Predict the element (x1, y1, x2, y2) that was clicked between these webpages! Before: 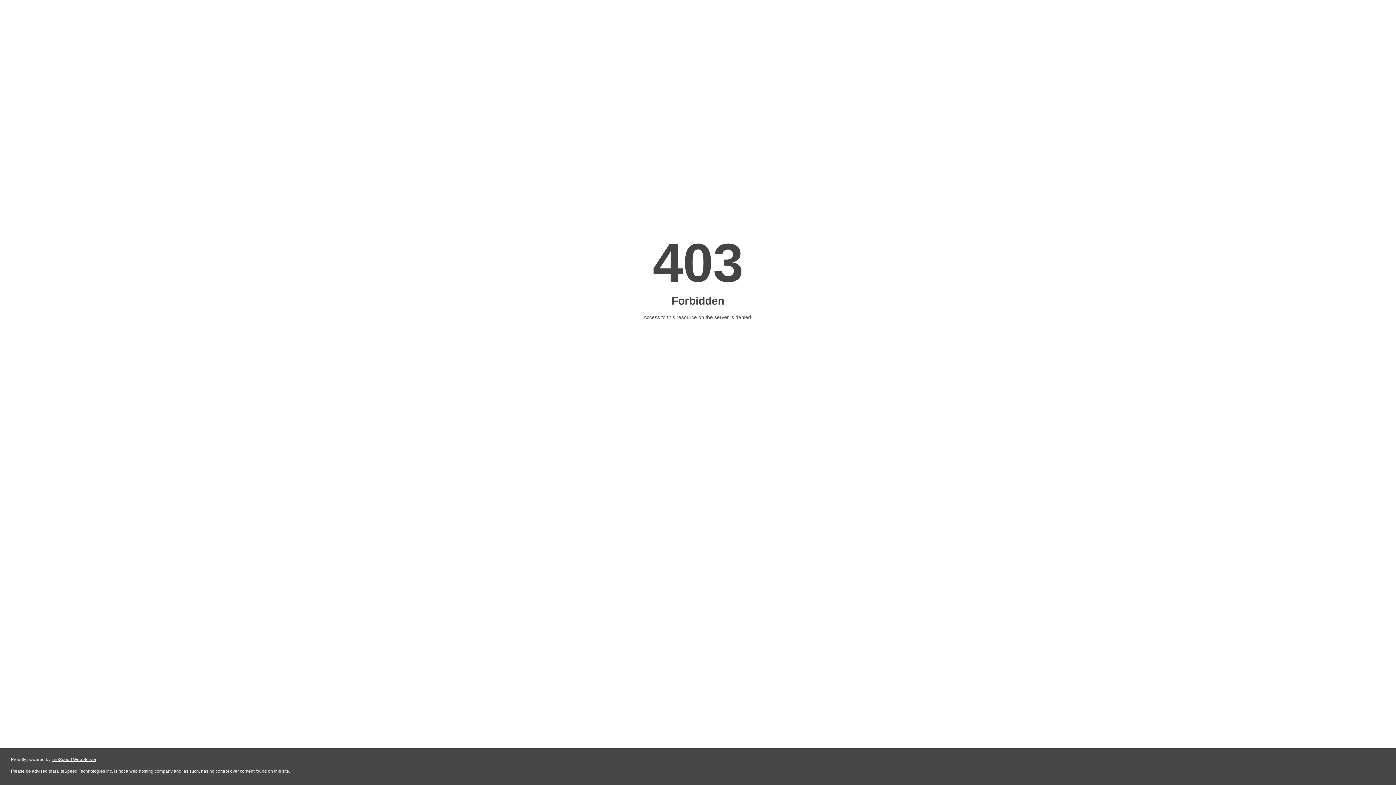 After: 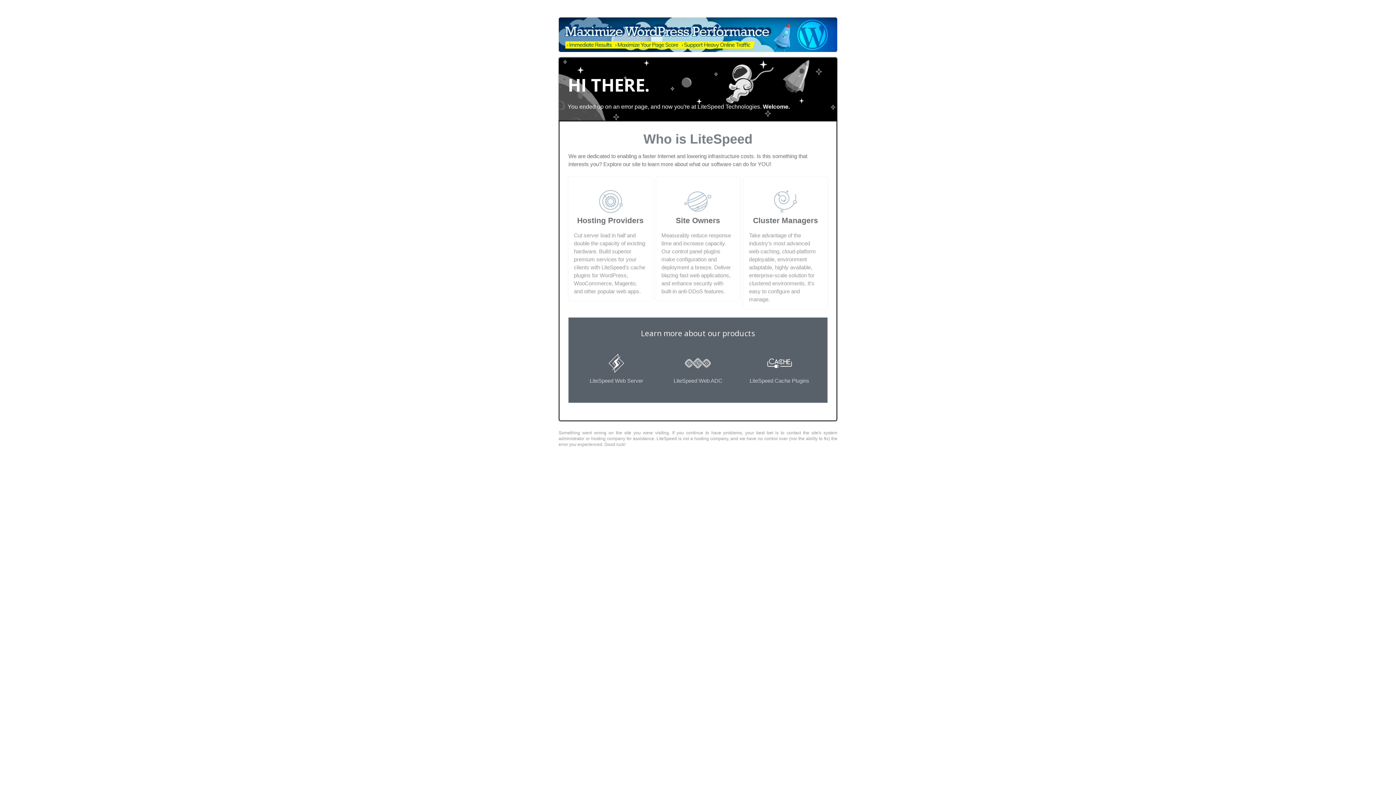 Action: bbox: (51, 757, 96, 762) label: LiteSpeed Web Server